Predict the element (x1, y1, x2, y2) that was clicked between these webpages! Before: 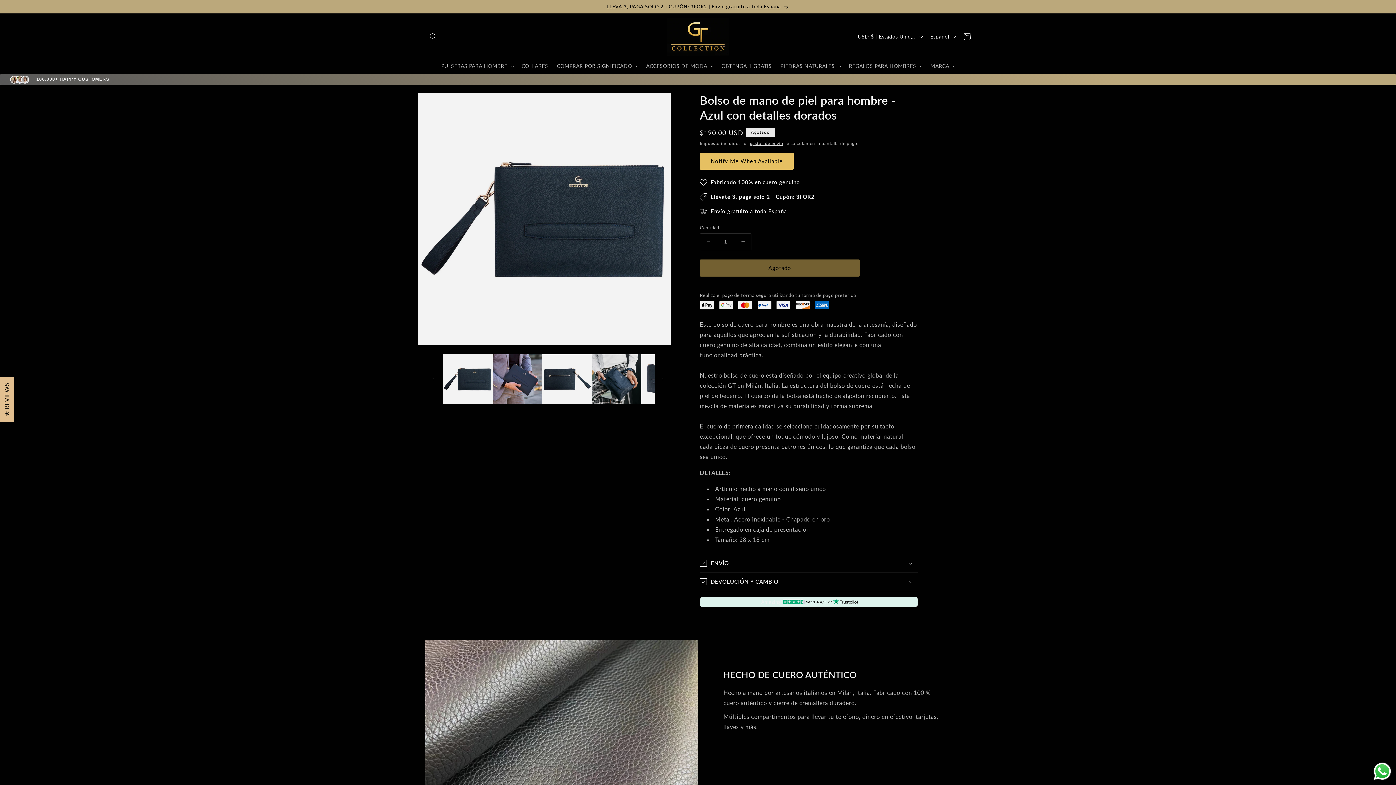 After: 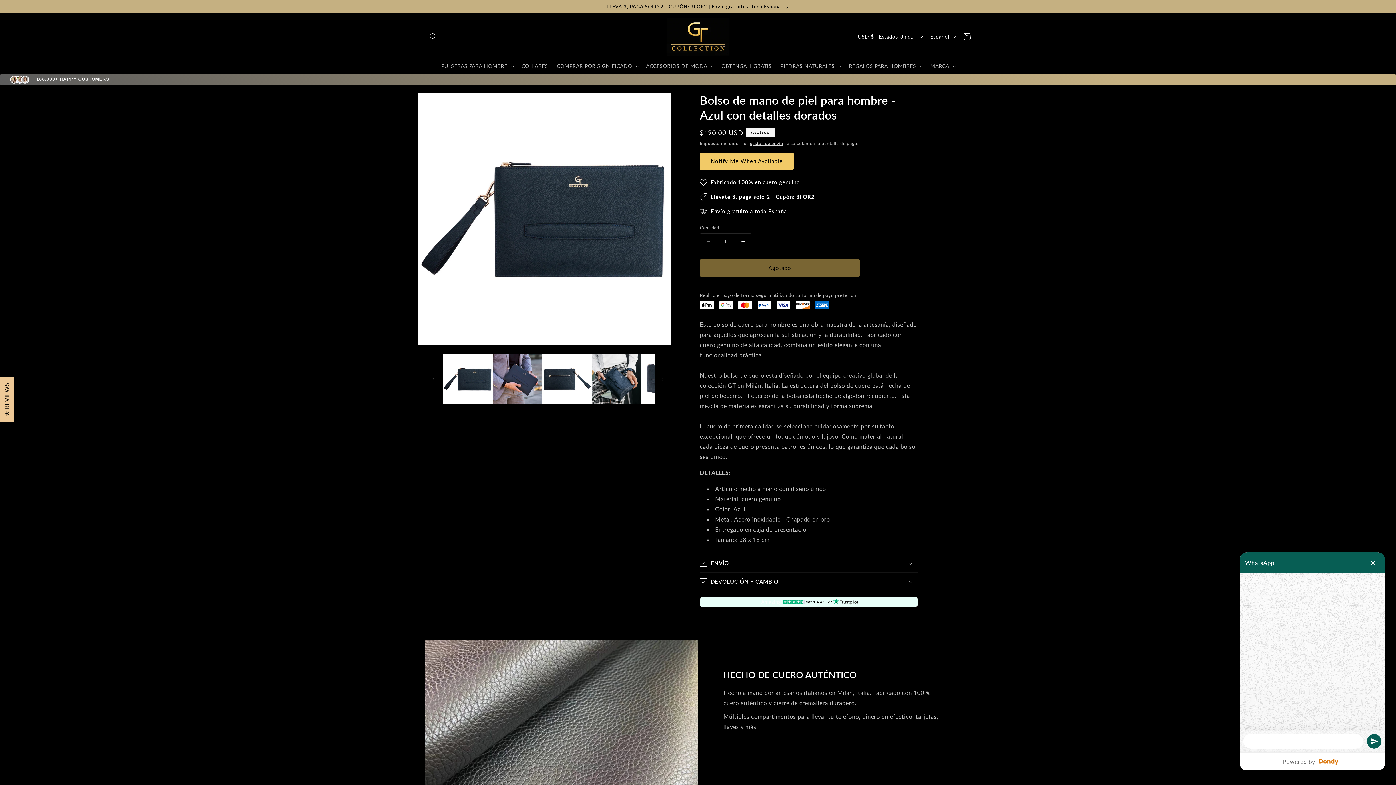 Action: label: Send a message via WhatsApp bbox: (1372, 761, 1392, 781)